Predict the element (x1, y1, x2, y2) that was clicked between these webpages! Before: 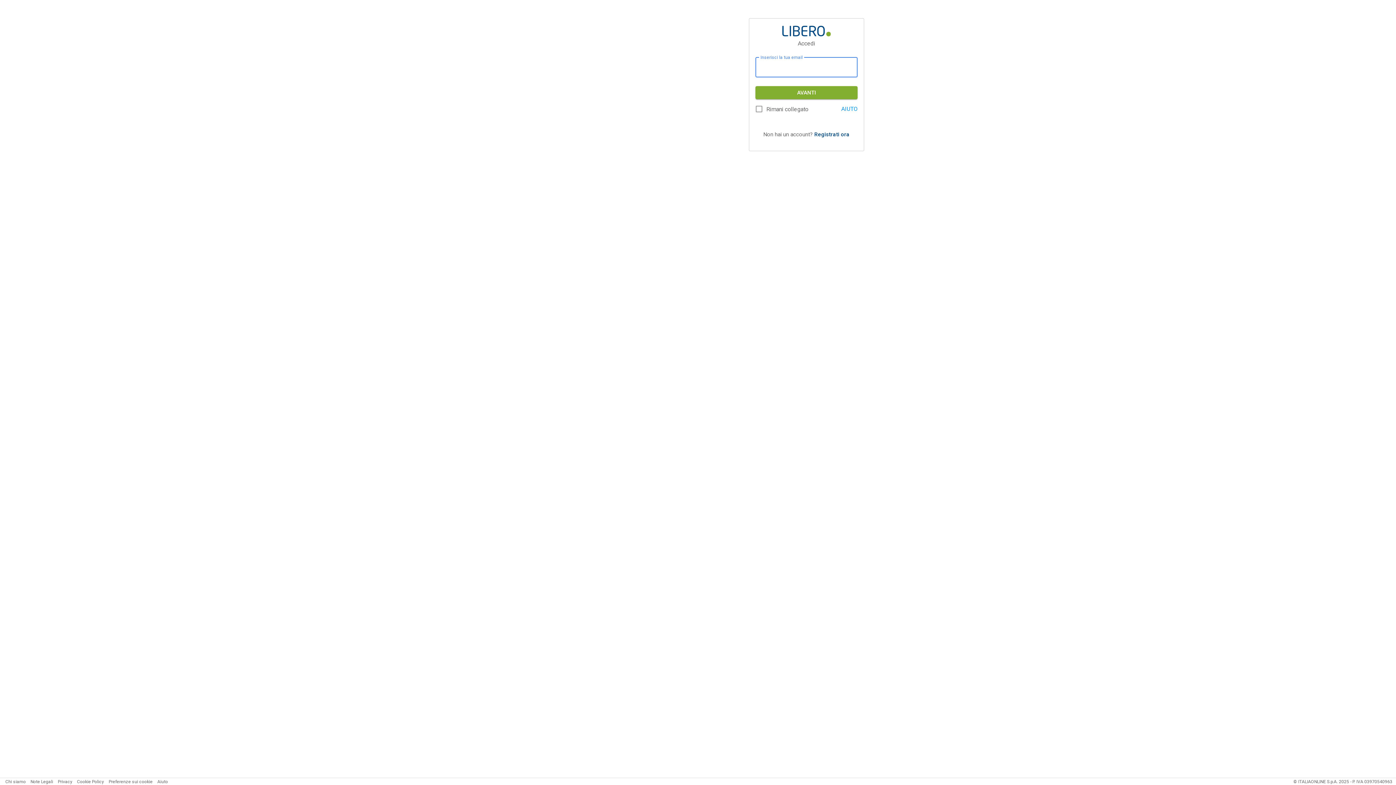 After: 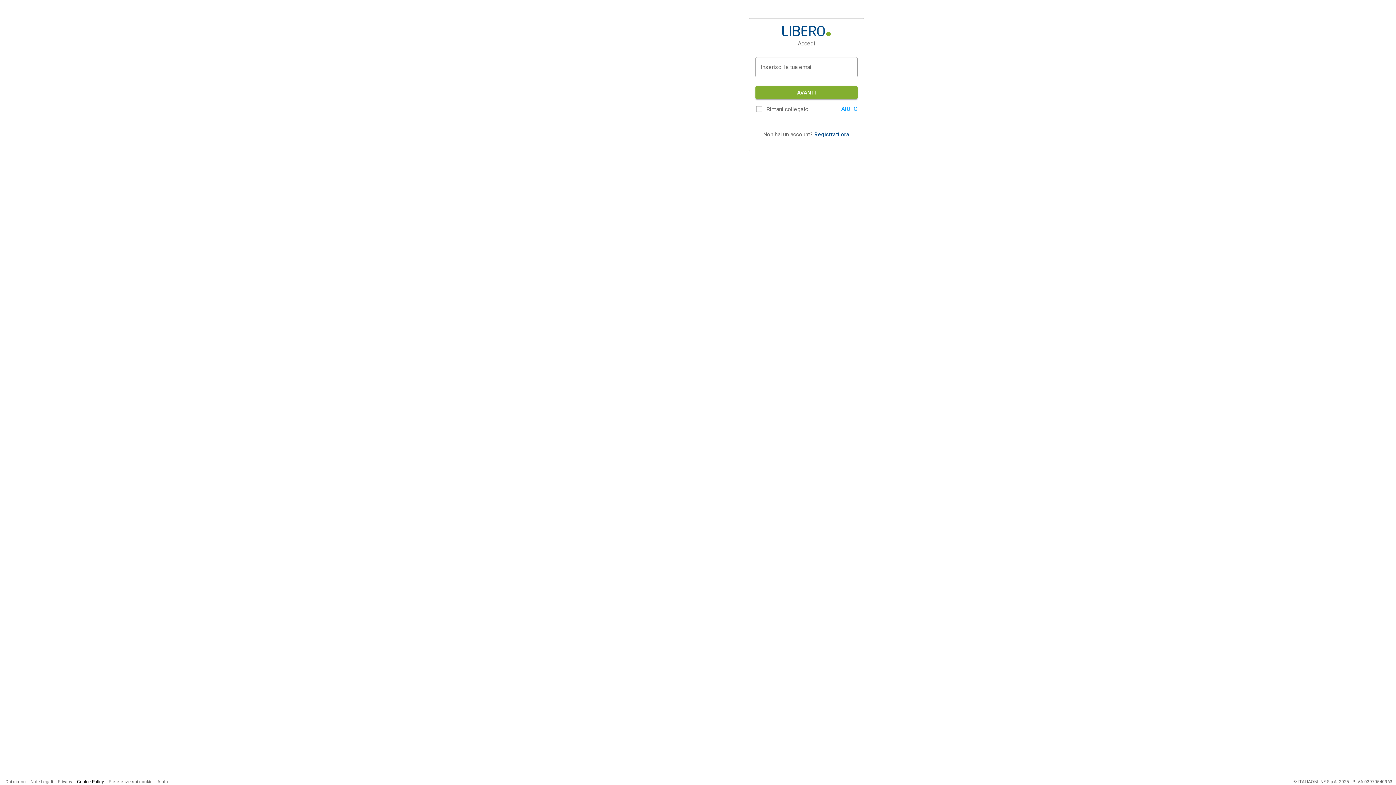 Action: label: Cookie Policy bbox: (77, 779, 104, 784)